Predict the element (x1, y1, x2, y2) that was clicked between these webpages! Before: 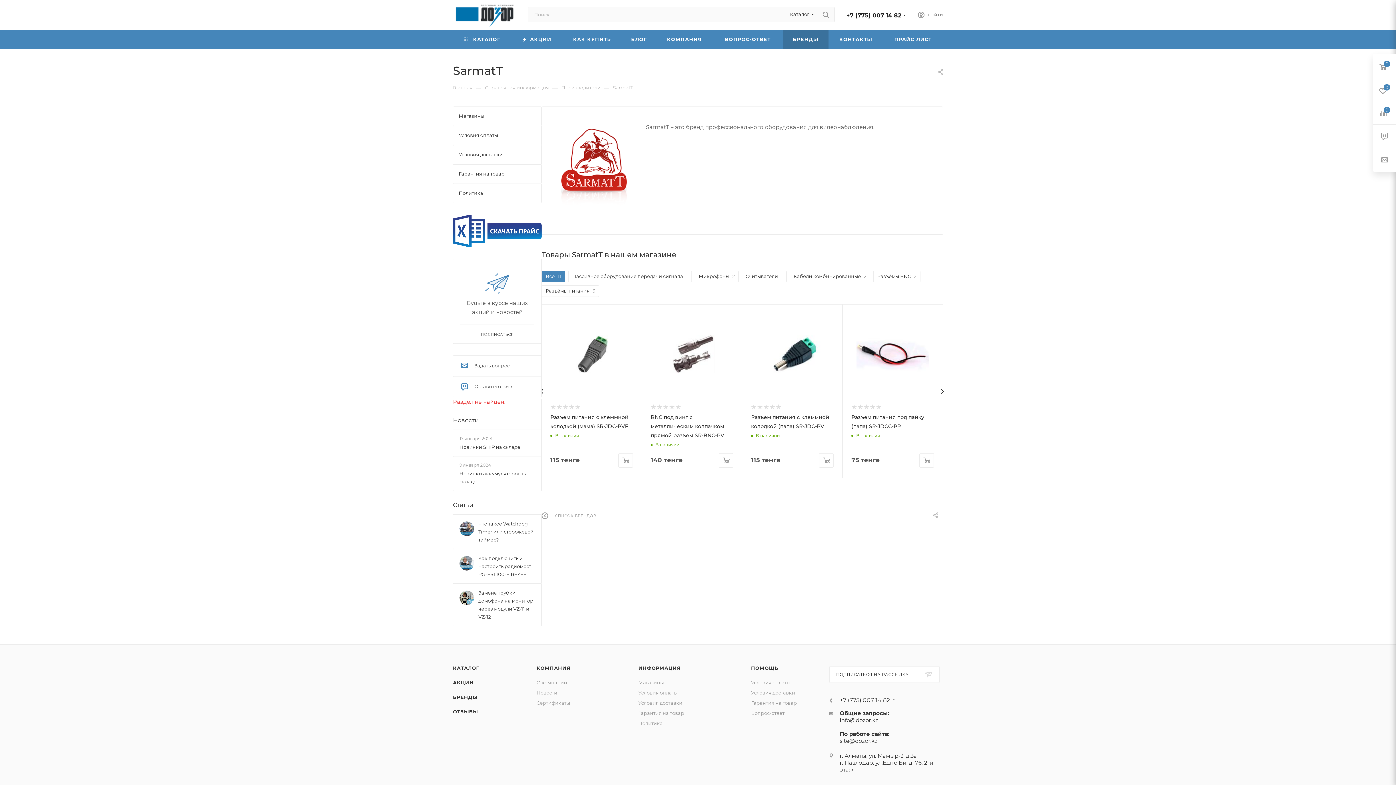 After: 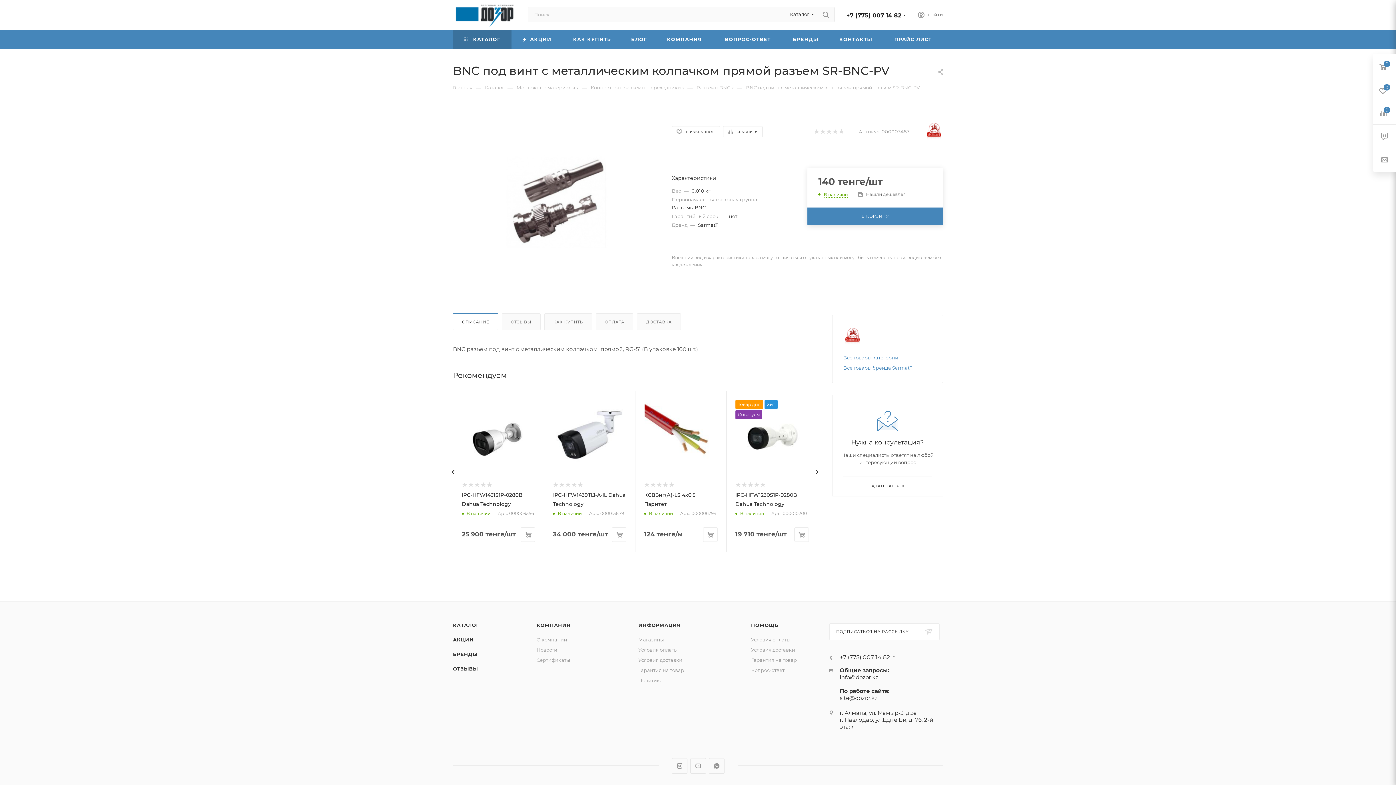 Action: bbox: (650, 414, 724, 438) label: BNC под винт с металлическим колпачком прямой разъем SR-BNC-PV